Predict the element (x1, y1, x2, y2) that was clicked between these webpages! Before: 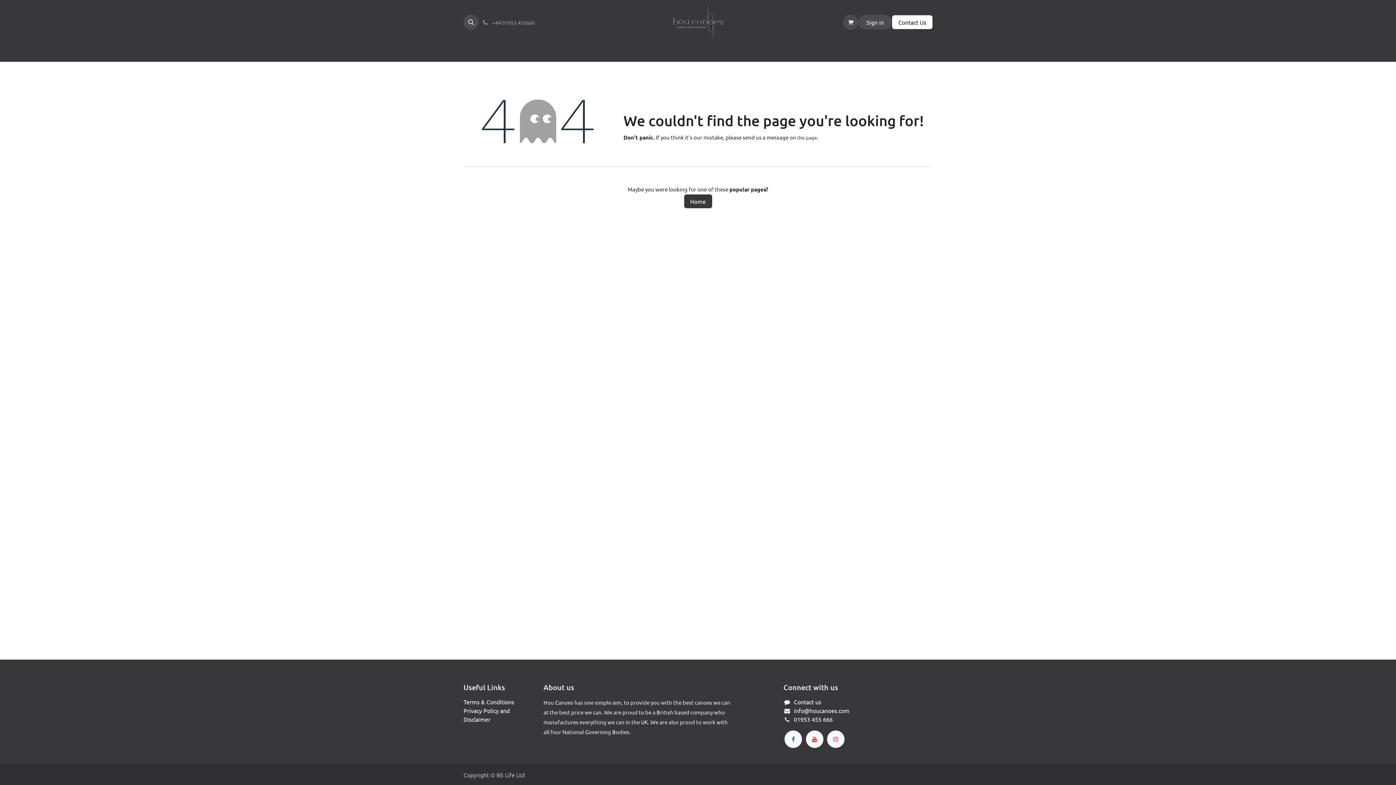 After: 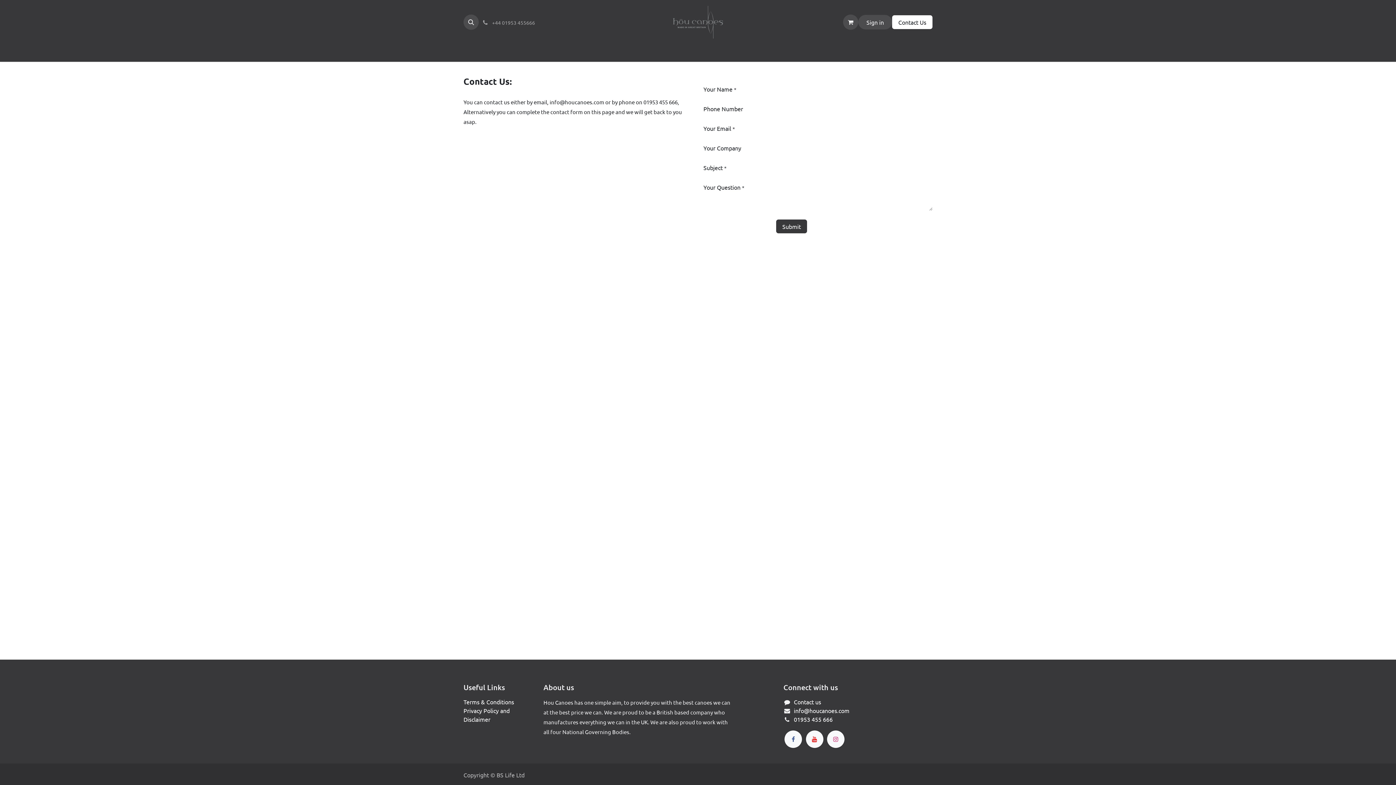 Action: label: this page bbox: (797, 134, 817, 140)